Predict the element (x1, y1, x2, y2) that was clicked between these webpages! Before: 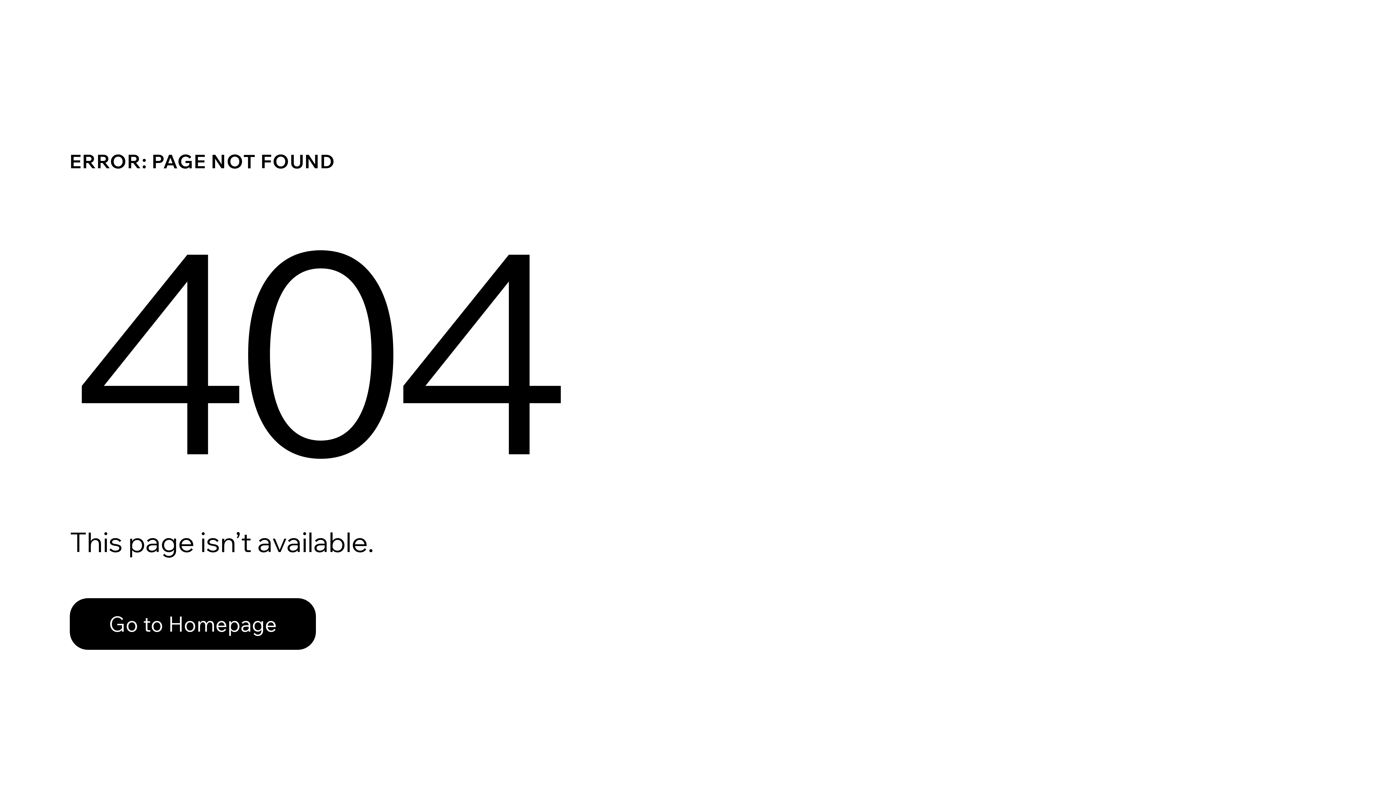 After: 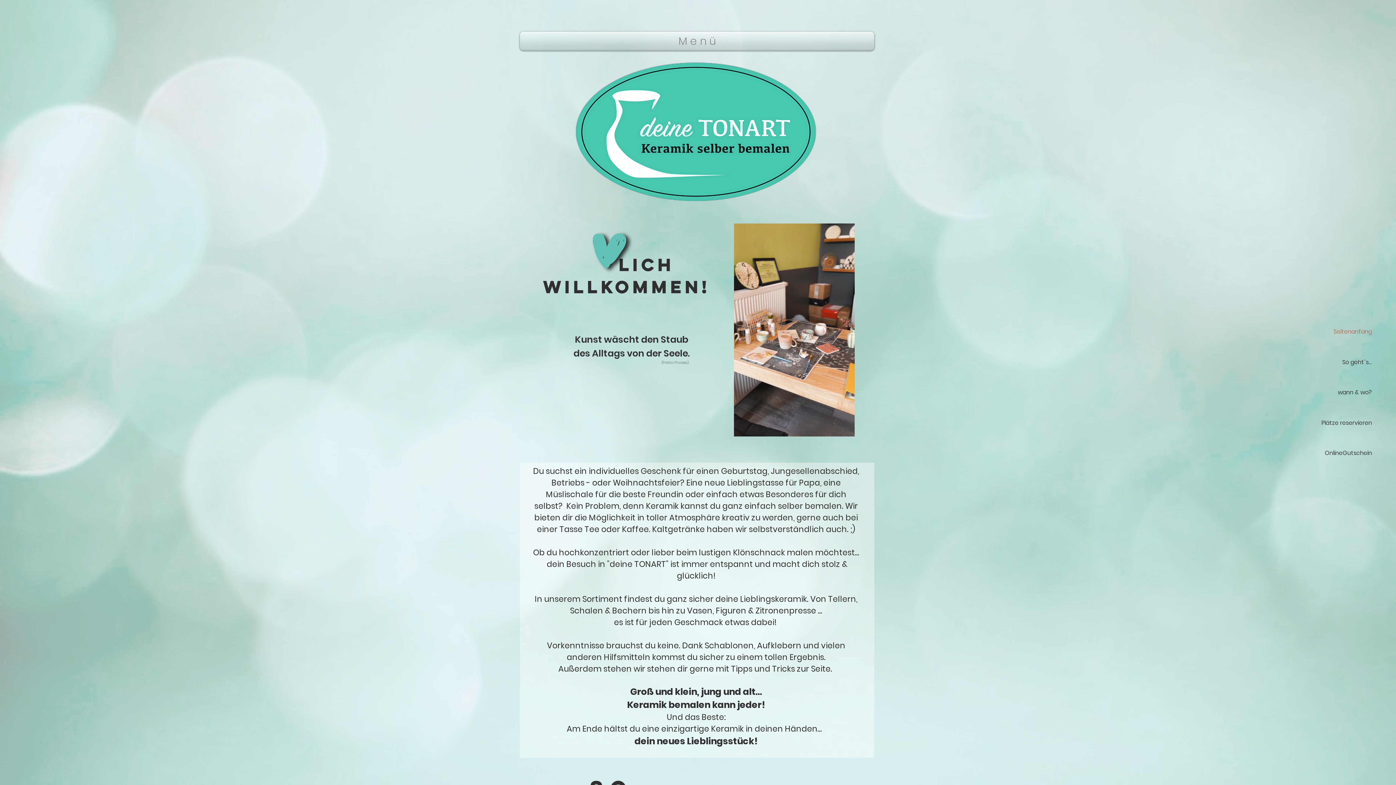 Action: label: Go to Homepage bbox: (69, 582, 768, 659)